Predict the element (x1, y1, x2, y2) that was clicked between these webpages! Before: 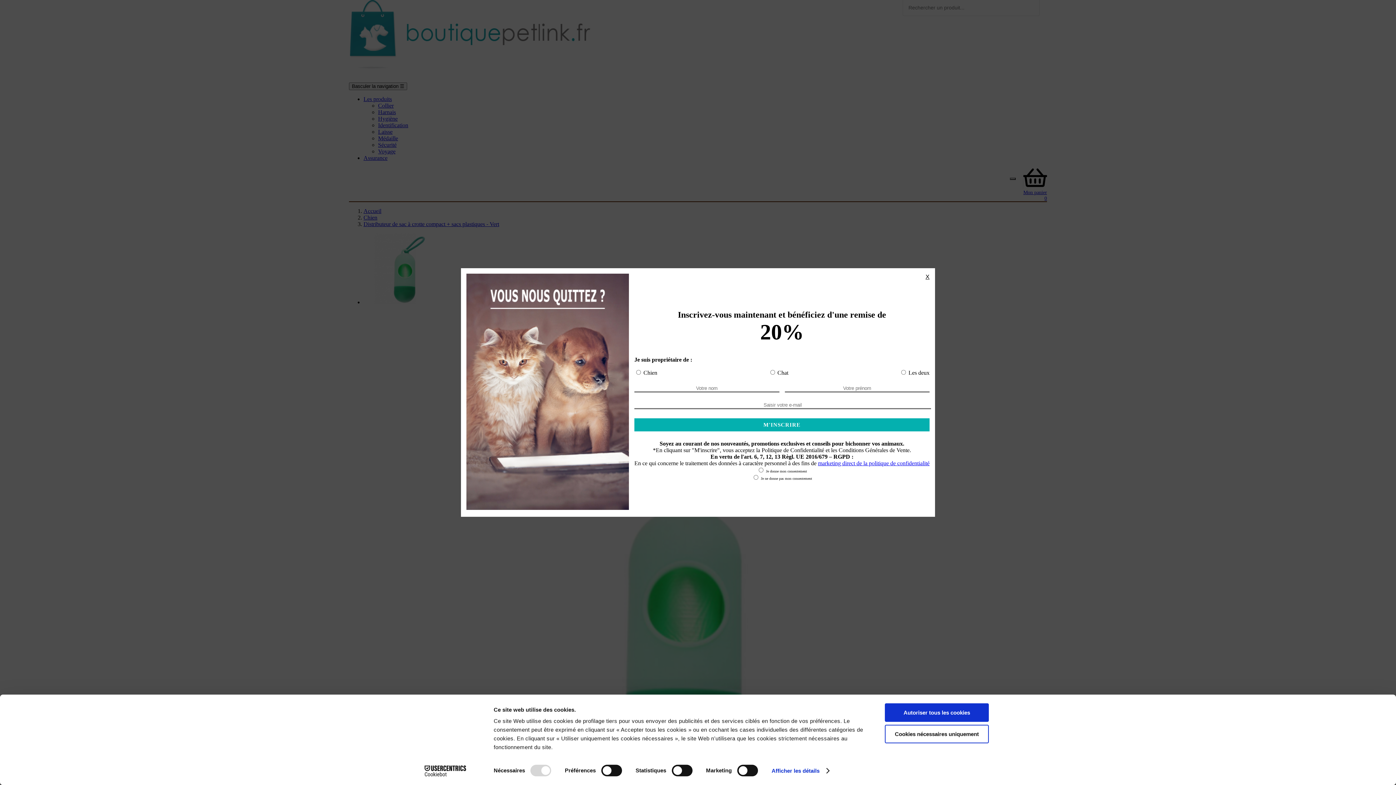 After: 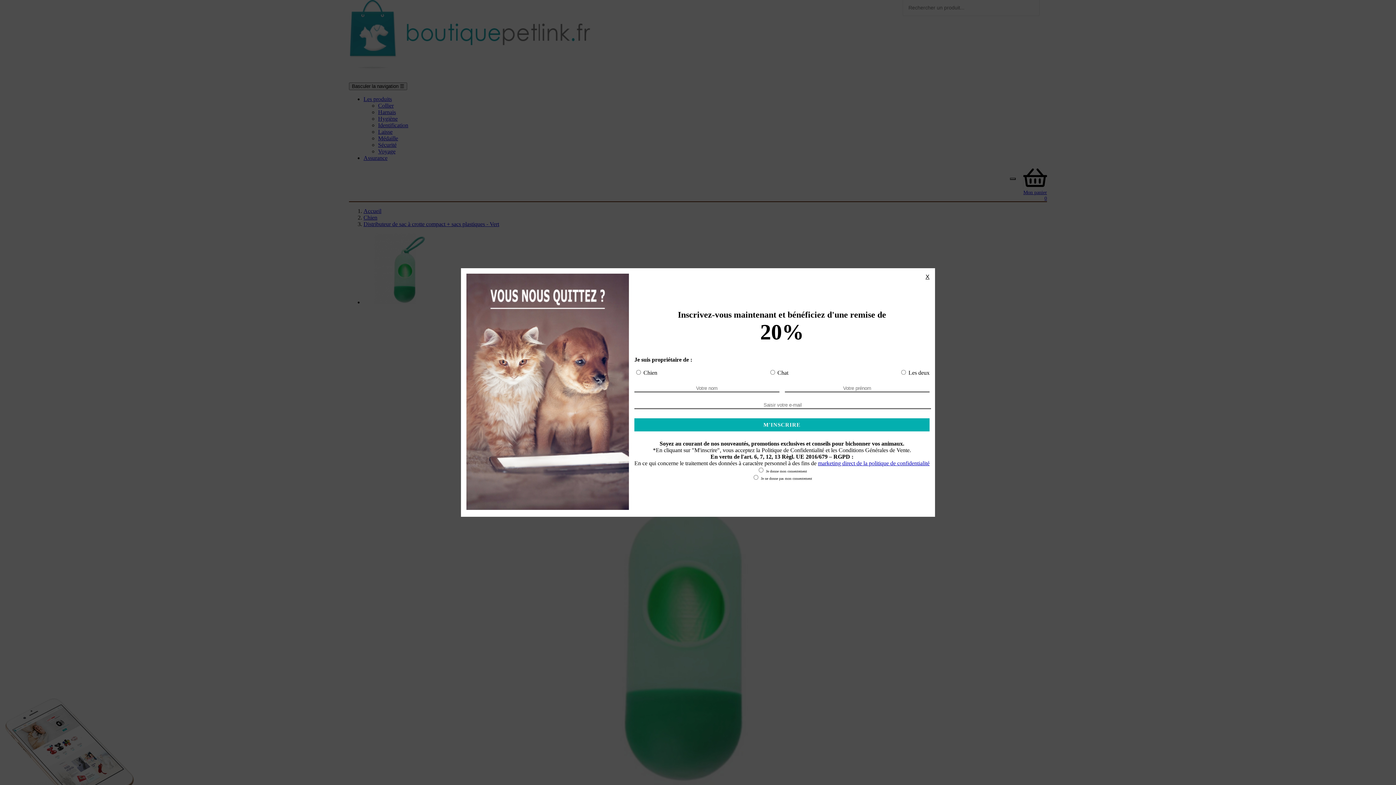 Action: bbox: (885, 725, 989, 743) label: Cookies nécessaires uniquement